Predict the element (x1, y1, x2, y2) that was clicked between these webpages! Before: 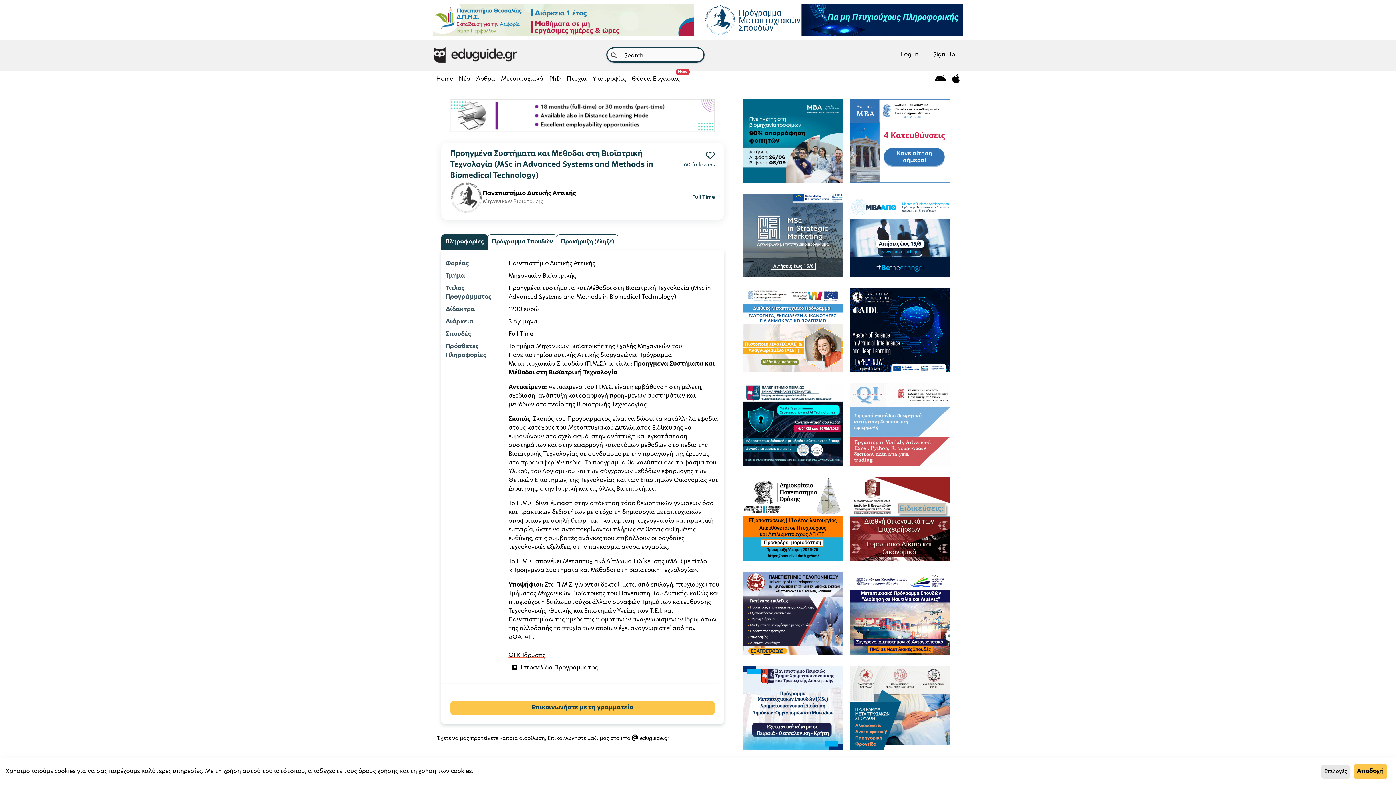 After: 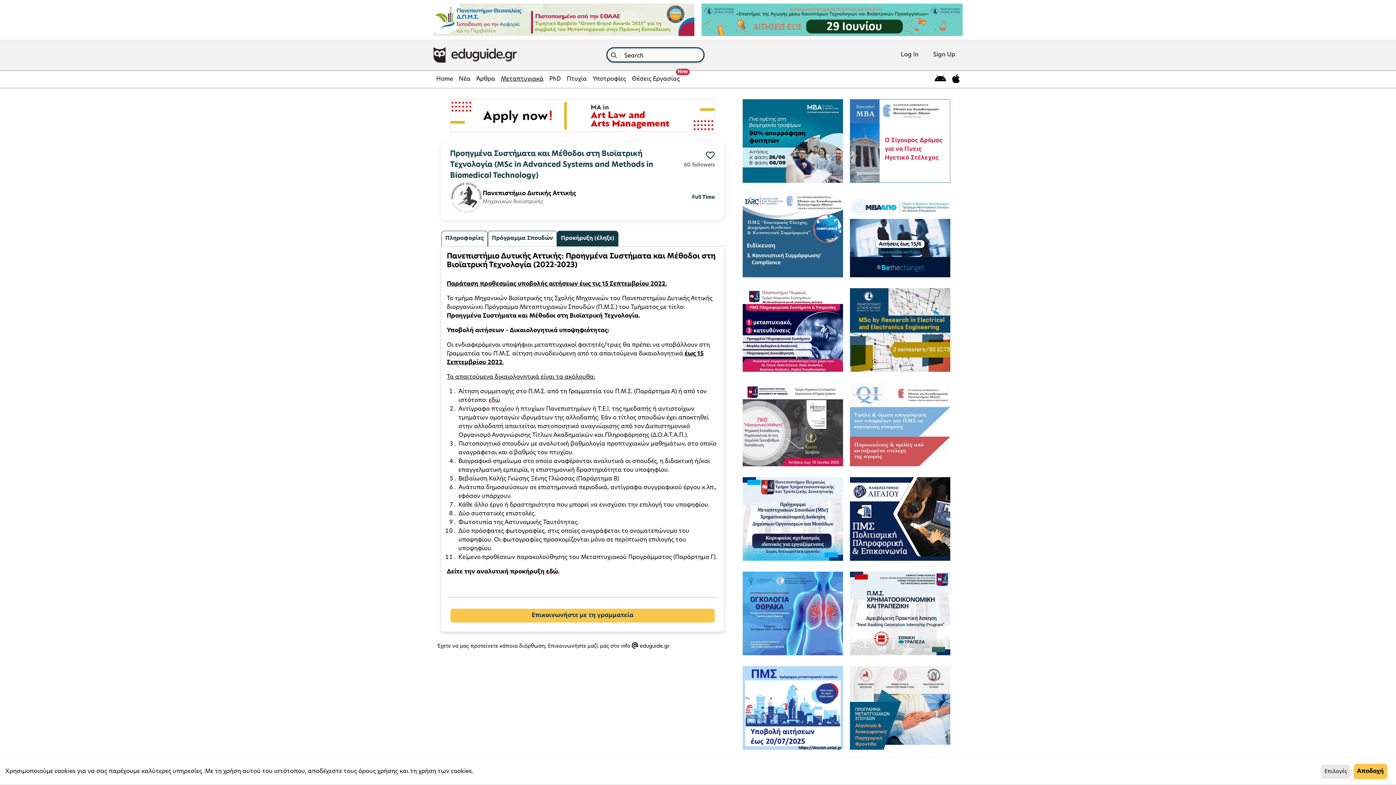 Action: label: Προκήρυξη (έληξε) bbox: (561, 239, 614, 245)